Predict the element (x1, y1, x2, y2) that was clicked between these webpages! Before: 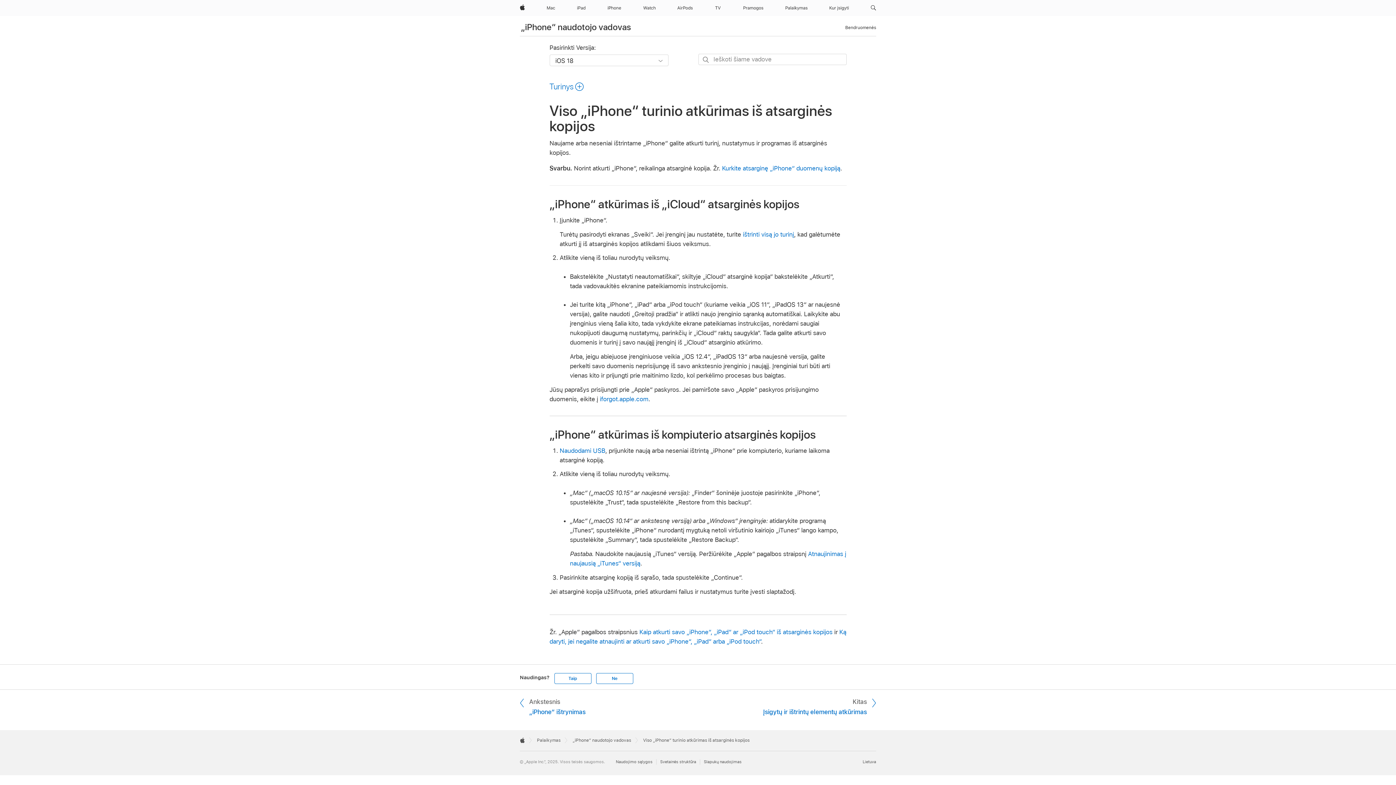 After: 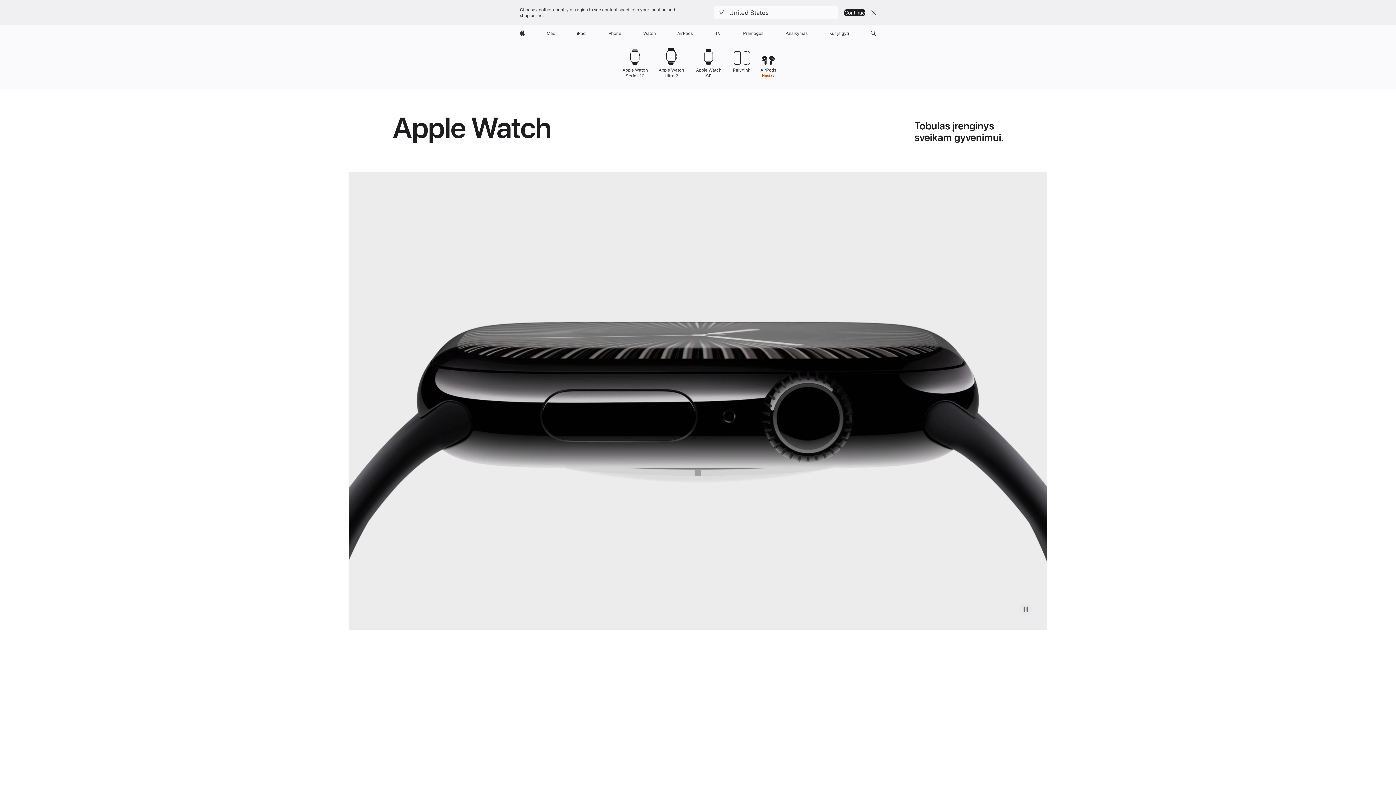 Action: bbox: (640, 0, 658, 16) label: Watch